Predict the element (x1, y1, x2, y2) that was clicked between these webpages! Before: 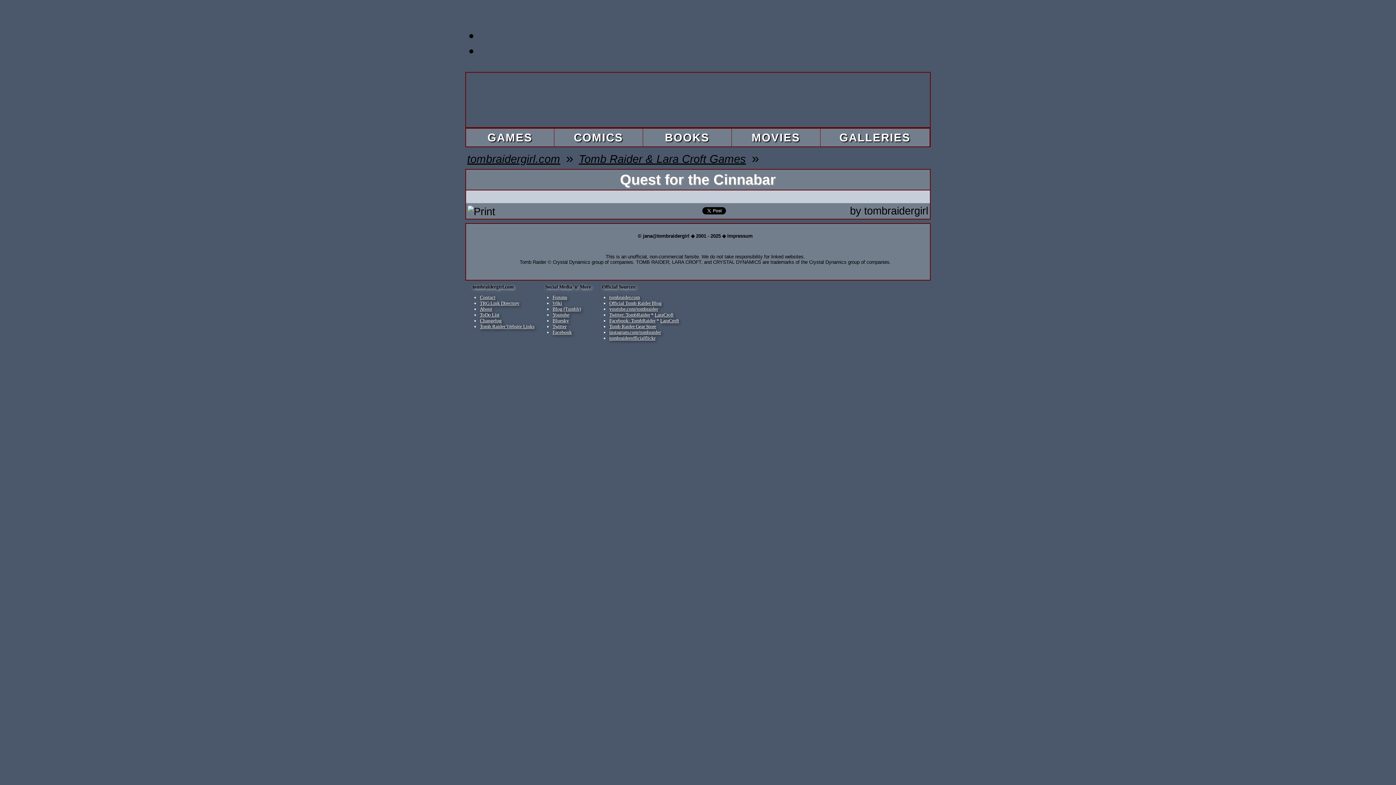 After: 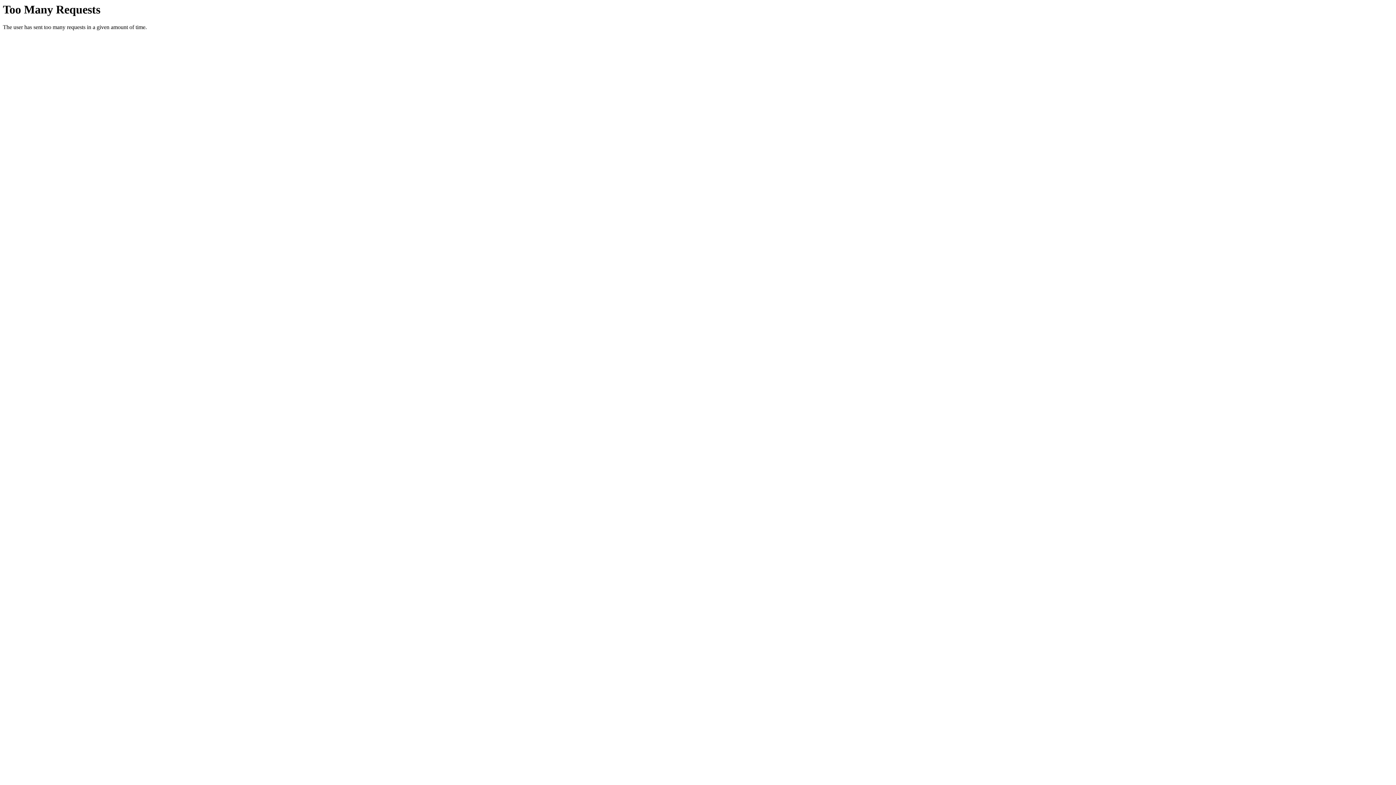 Action: label: Wiki bbox: (552, 300, 562, 306)